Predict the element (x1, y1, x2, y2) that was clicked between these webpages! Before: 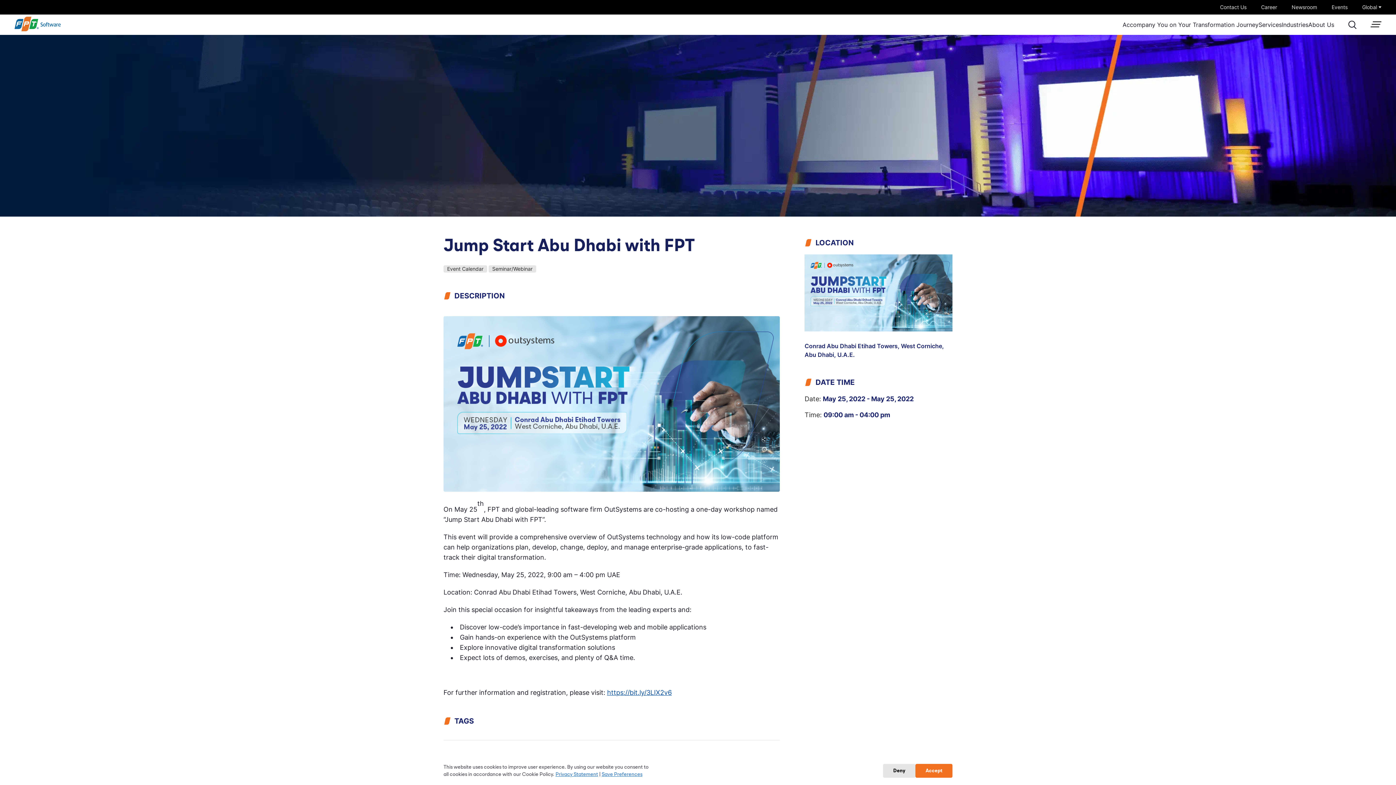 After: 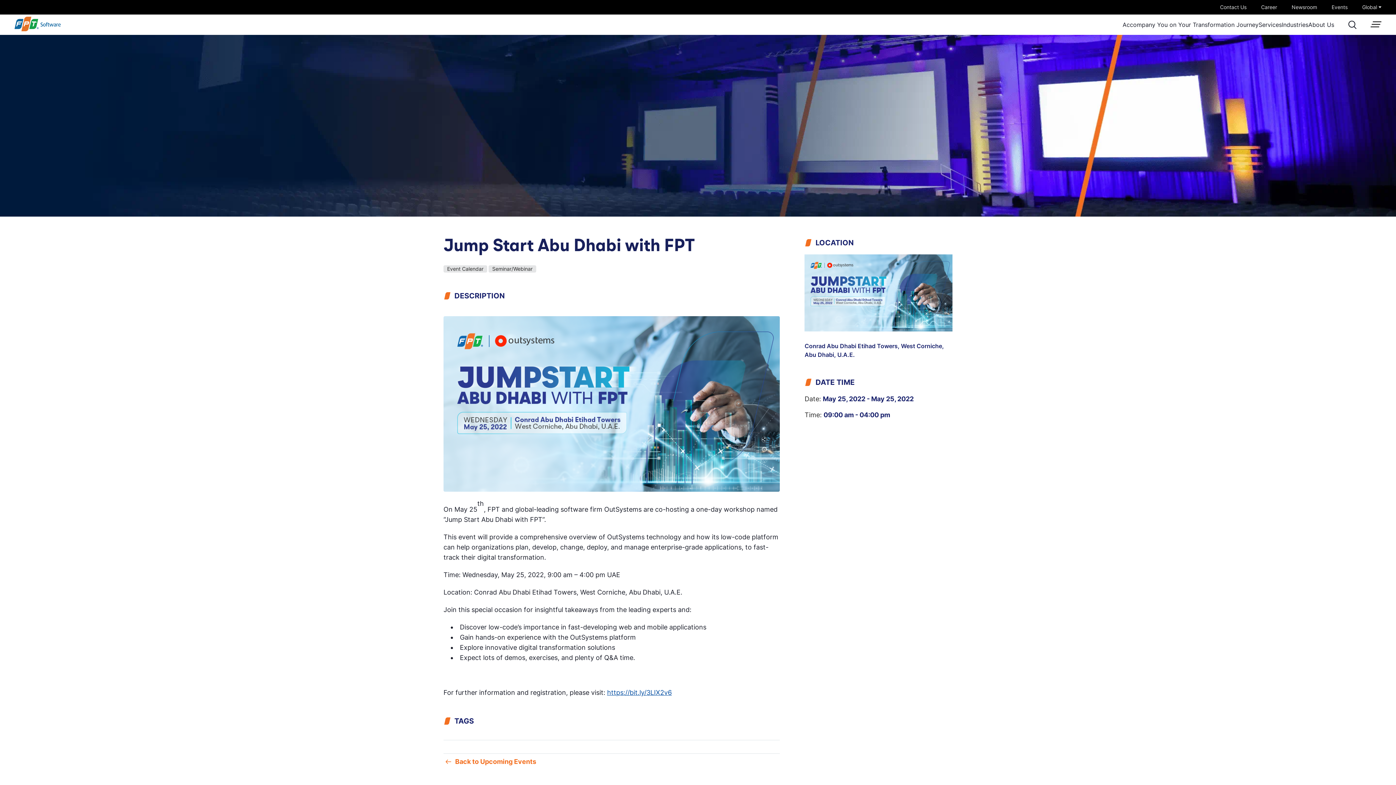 Action: label: Deny bbox: (893, 768, 905, 773)